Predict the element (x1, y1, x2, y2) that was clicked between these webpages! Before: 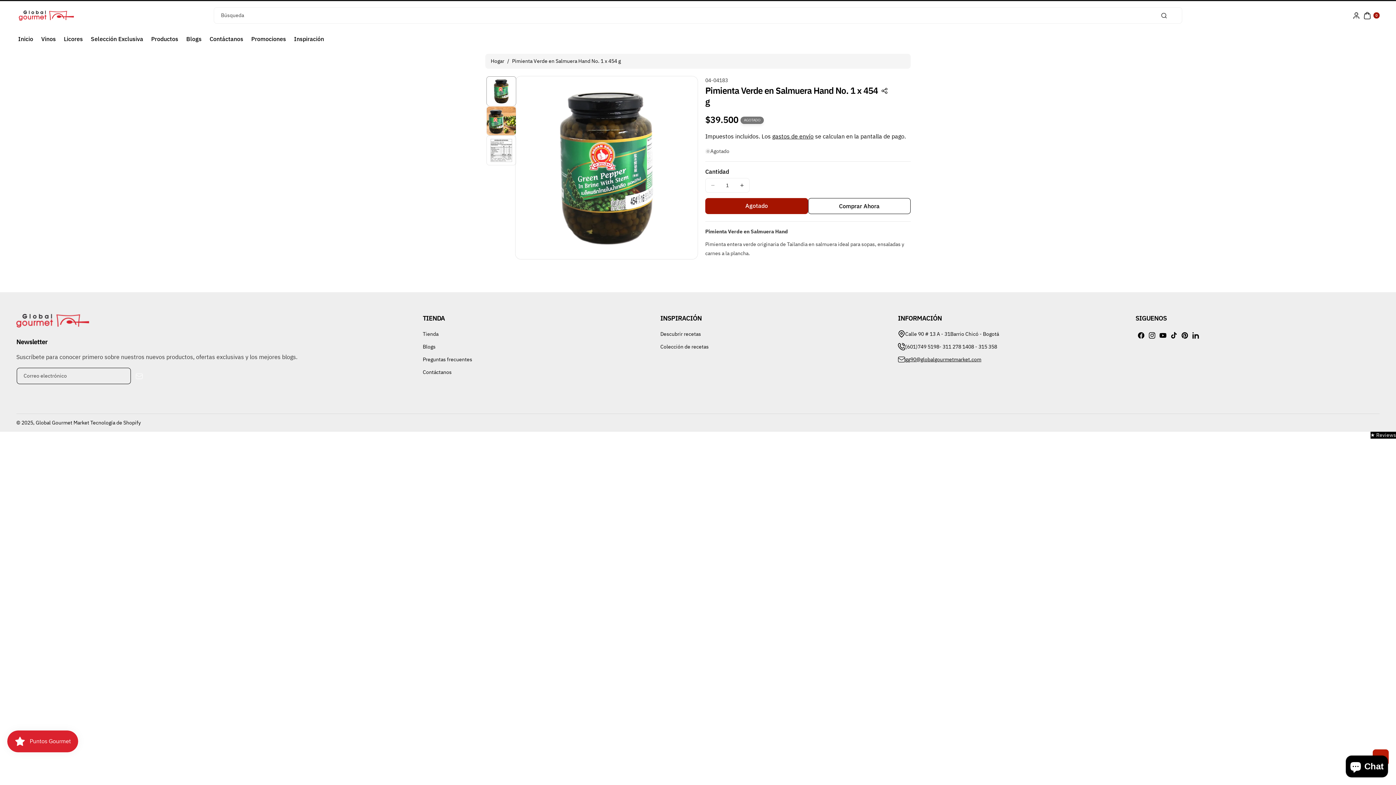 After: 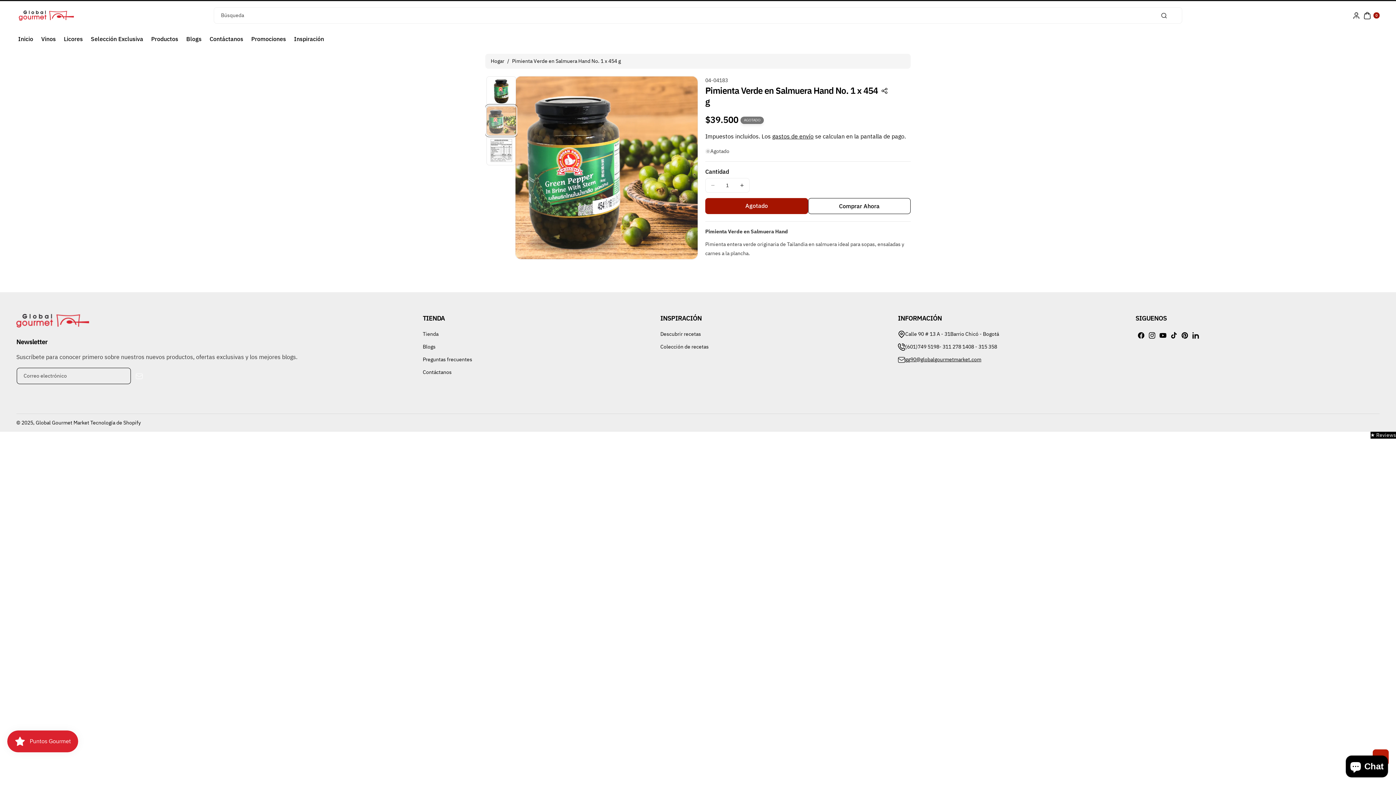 Action: label: Cargar la imagen 2 en la vista de la galería bbox: (486, 105, 516, 135)